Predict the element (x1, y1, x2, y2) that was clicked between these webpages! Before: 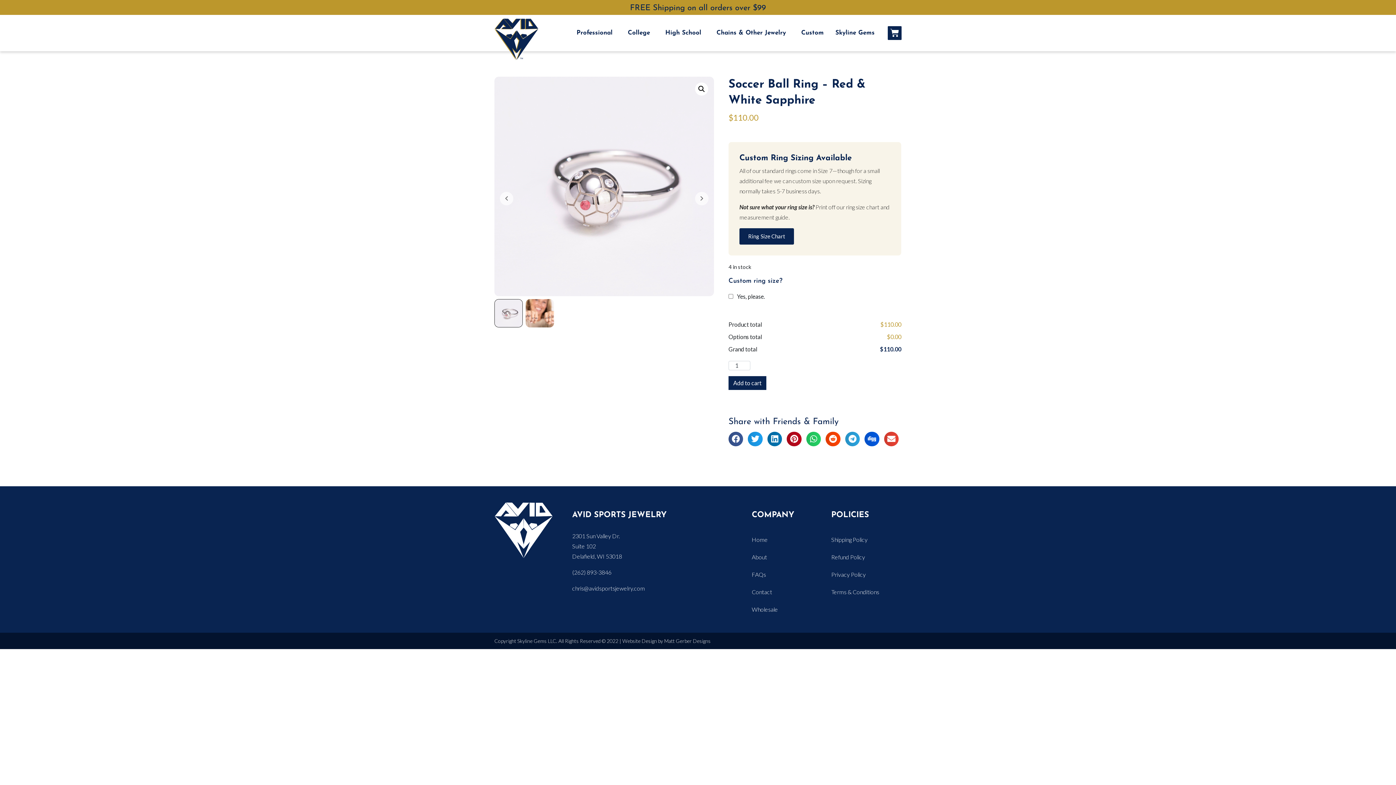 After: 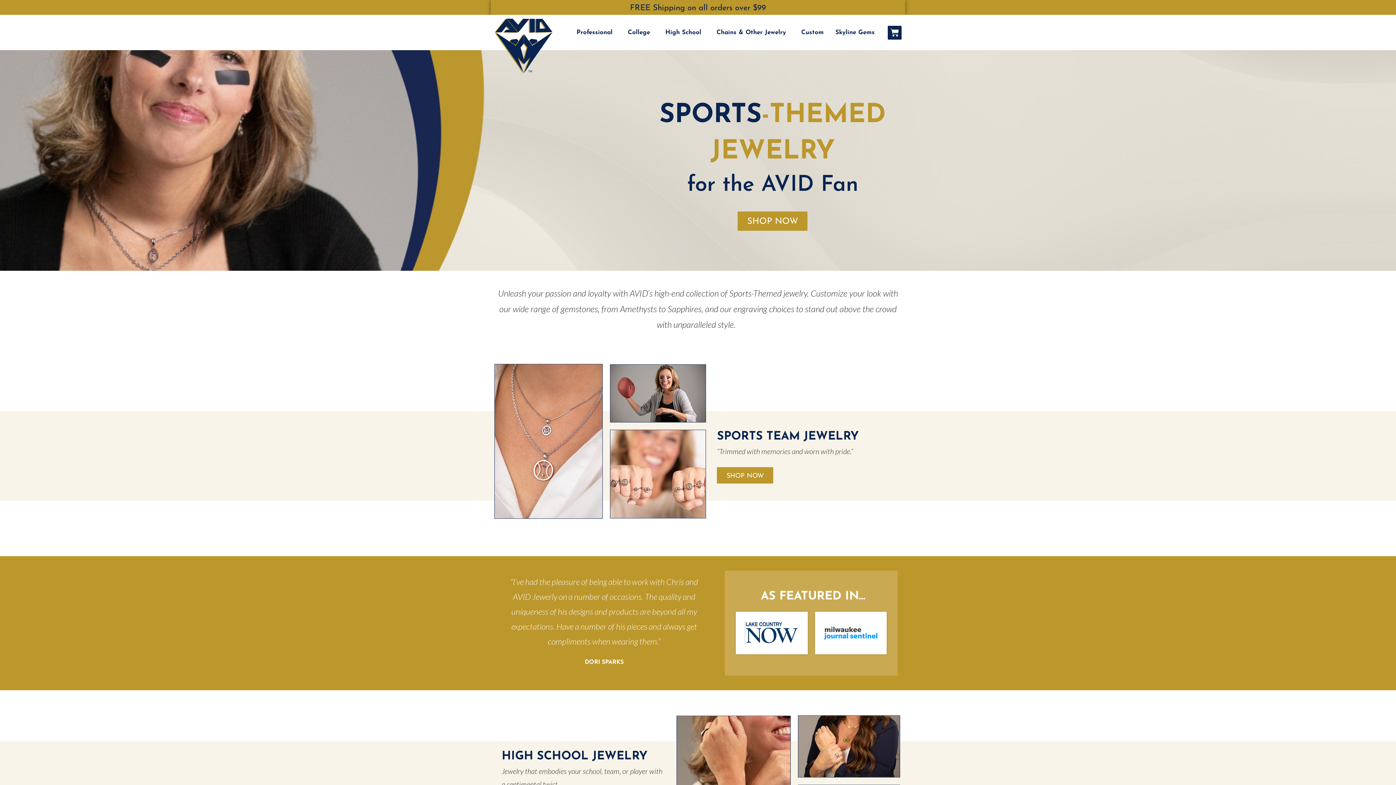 Action: label: Home bbox: (751, 531, 824, 548)